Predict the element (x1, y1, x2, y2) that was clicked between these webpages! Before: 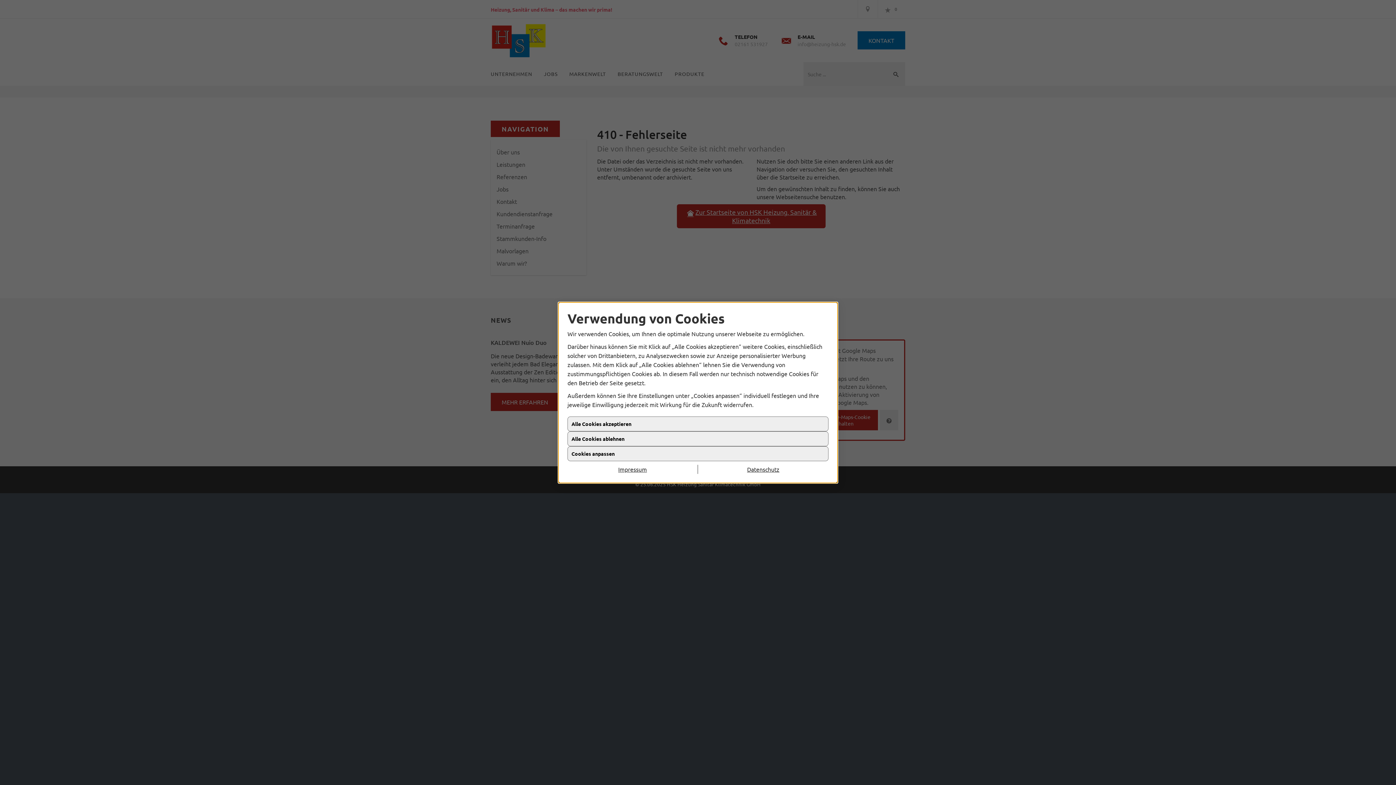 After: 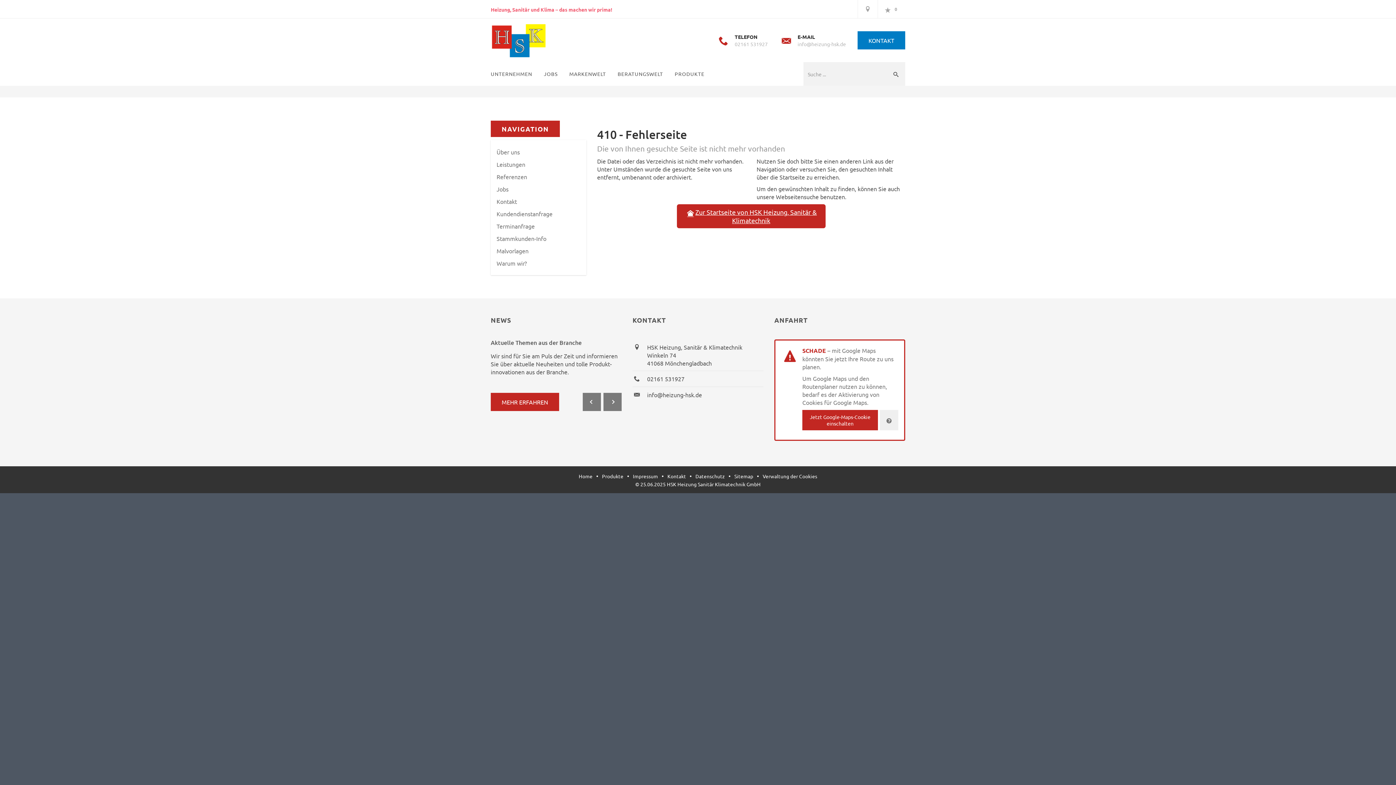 Action: bbox: (567, 465, 698, 474) label: Impressum